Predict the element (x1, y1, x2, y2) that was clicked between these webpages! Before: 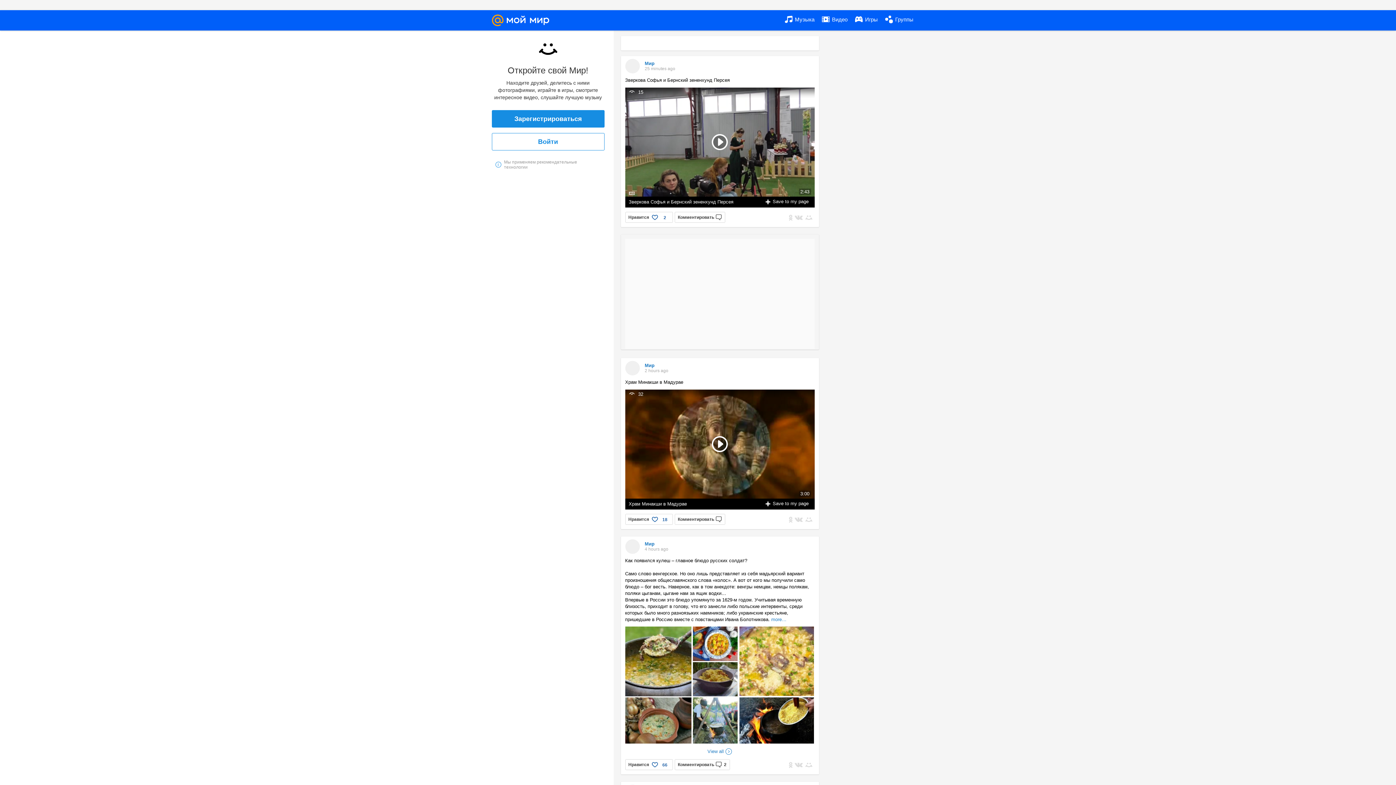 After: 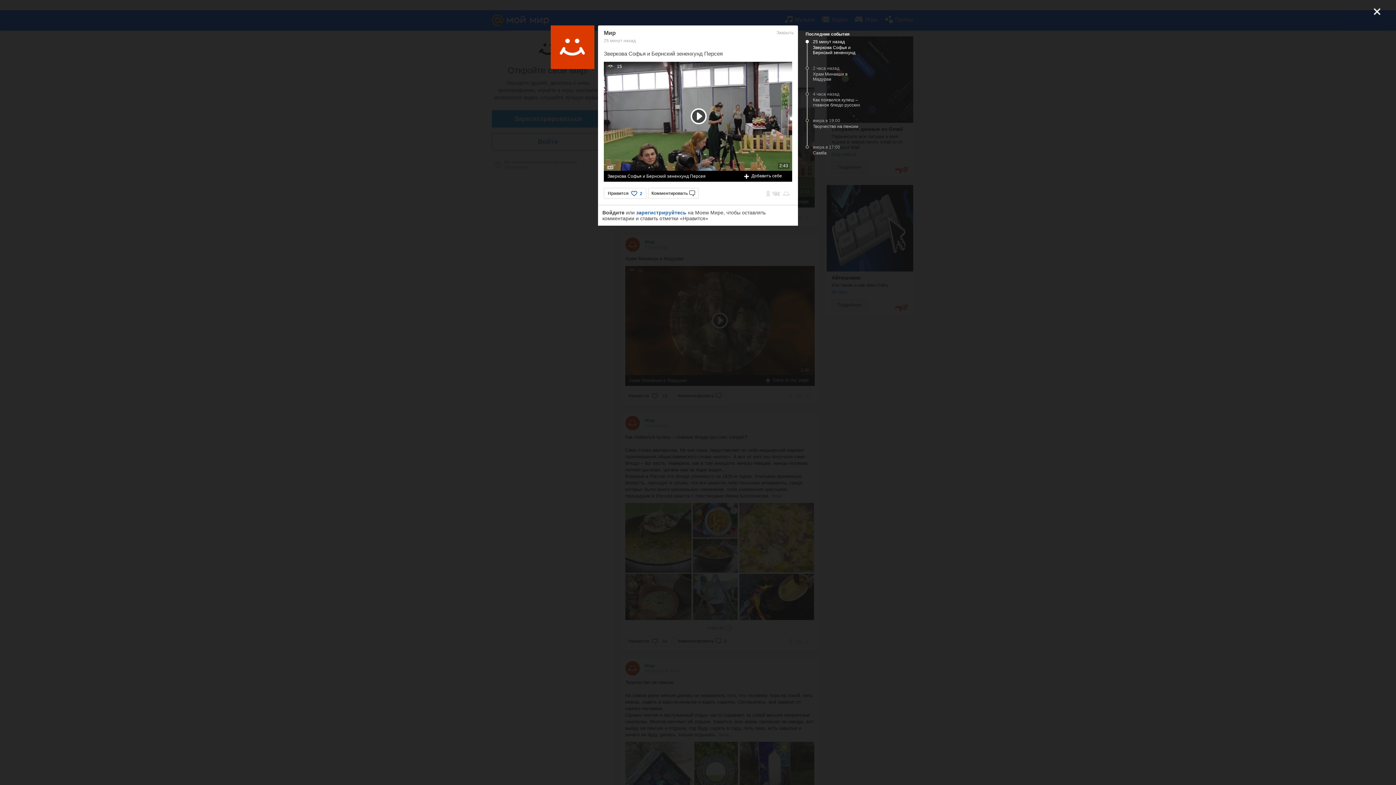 Action: label: 25 minutes ago bbox: (644, 66, 675, 71)